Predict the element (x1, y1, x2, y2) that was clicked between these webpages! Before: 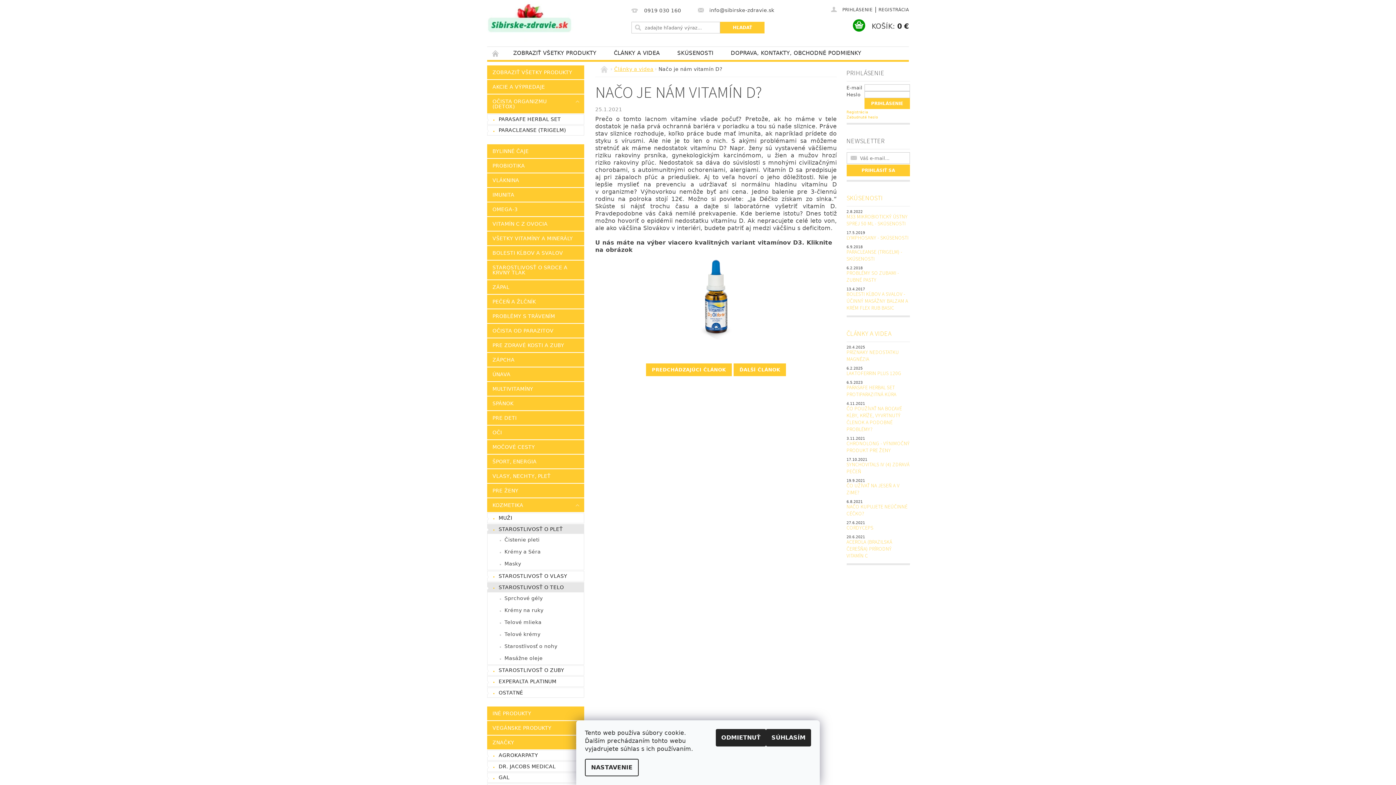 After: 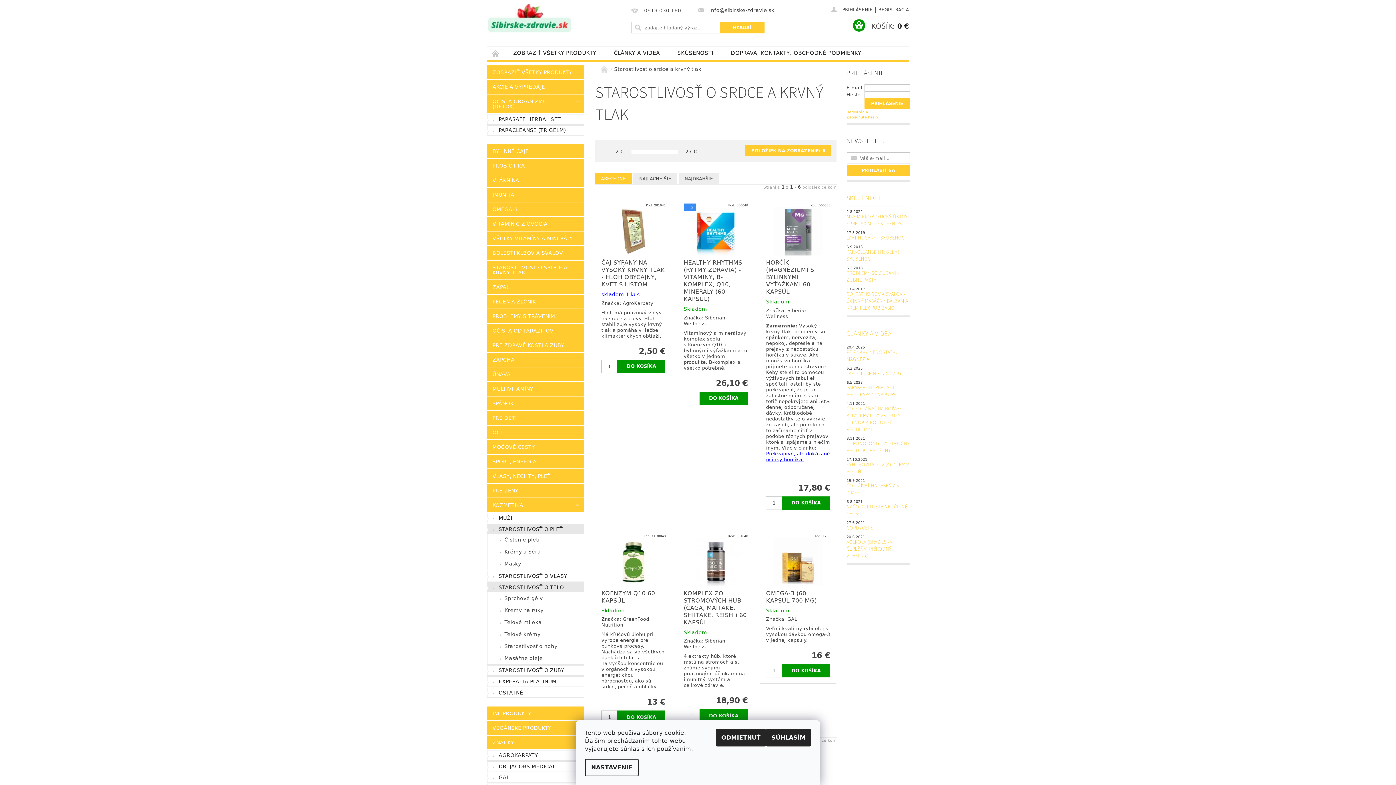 Action: label: STAROSTLIVOSŤ O SRDCE A KRVNÝ TLAK bbox: (487, 260, 584, 279)